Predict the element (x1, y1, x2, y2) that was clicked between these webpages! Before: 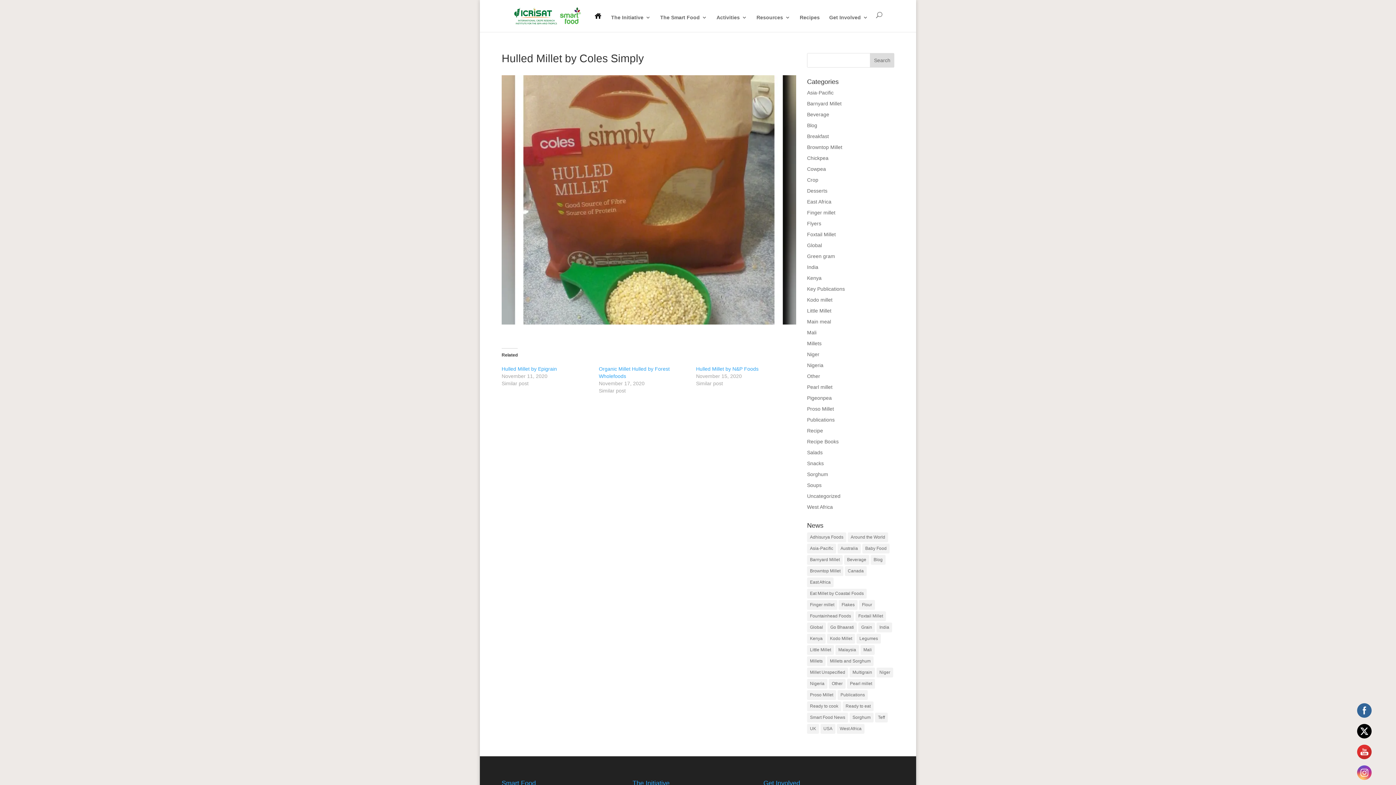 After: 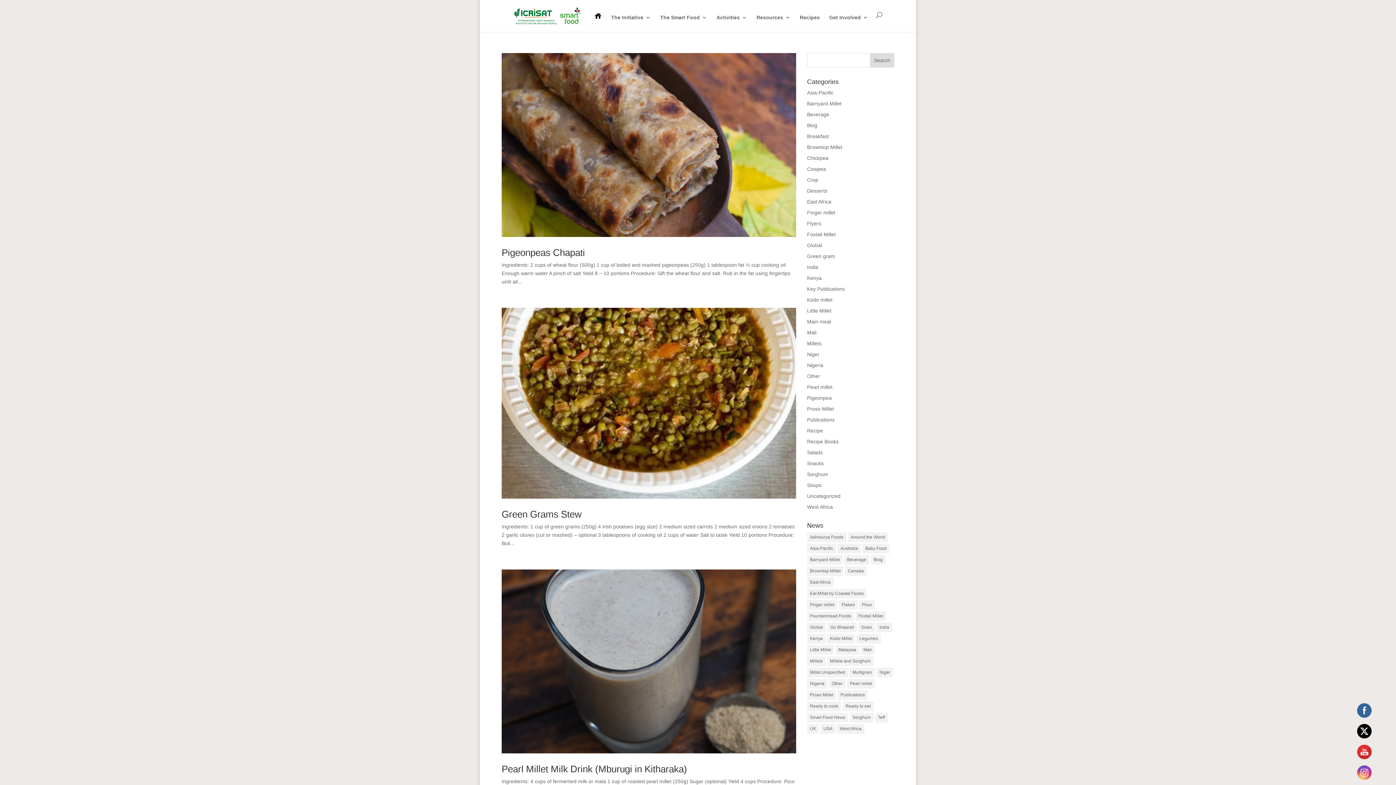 Action: bbox: (807, 198, 831, 204) label: East Africa